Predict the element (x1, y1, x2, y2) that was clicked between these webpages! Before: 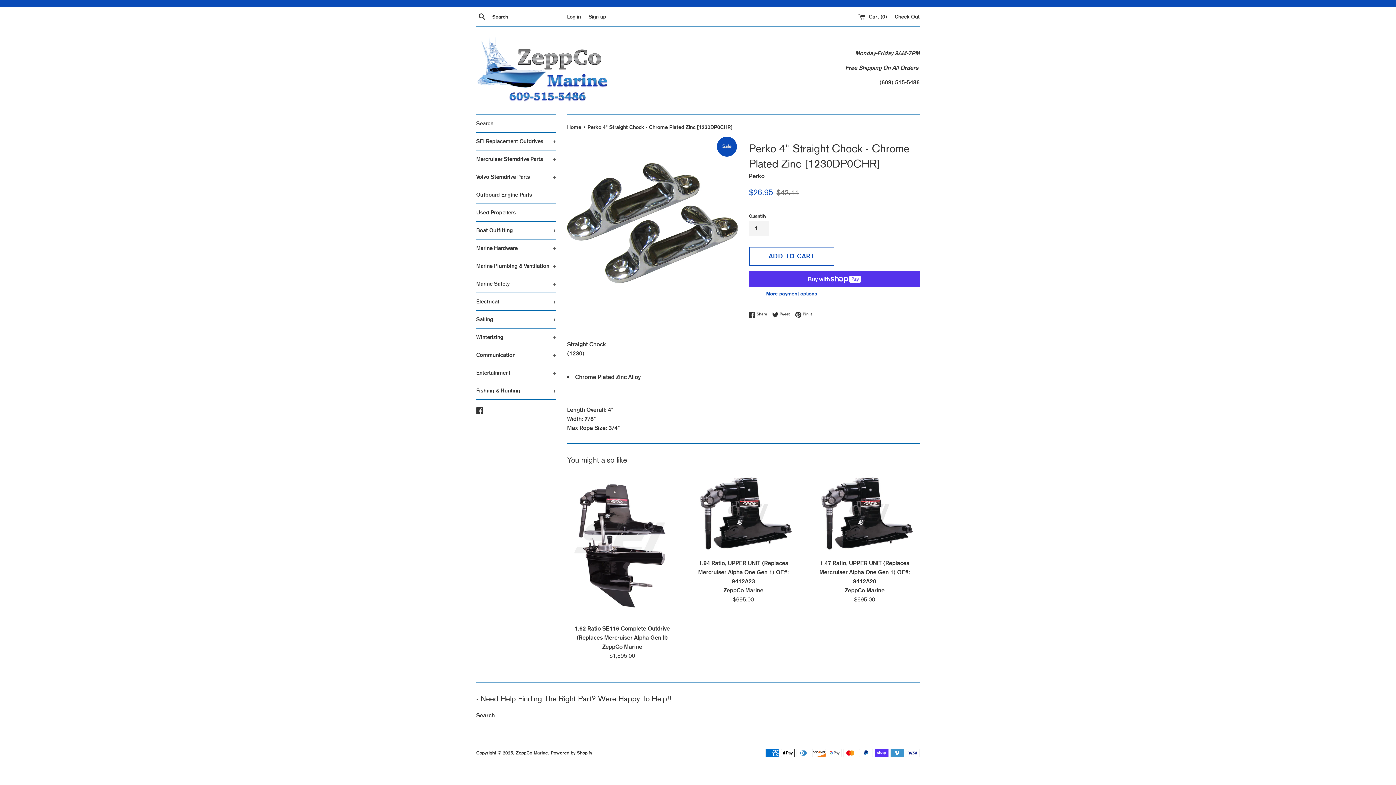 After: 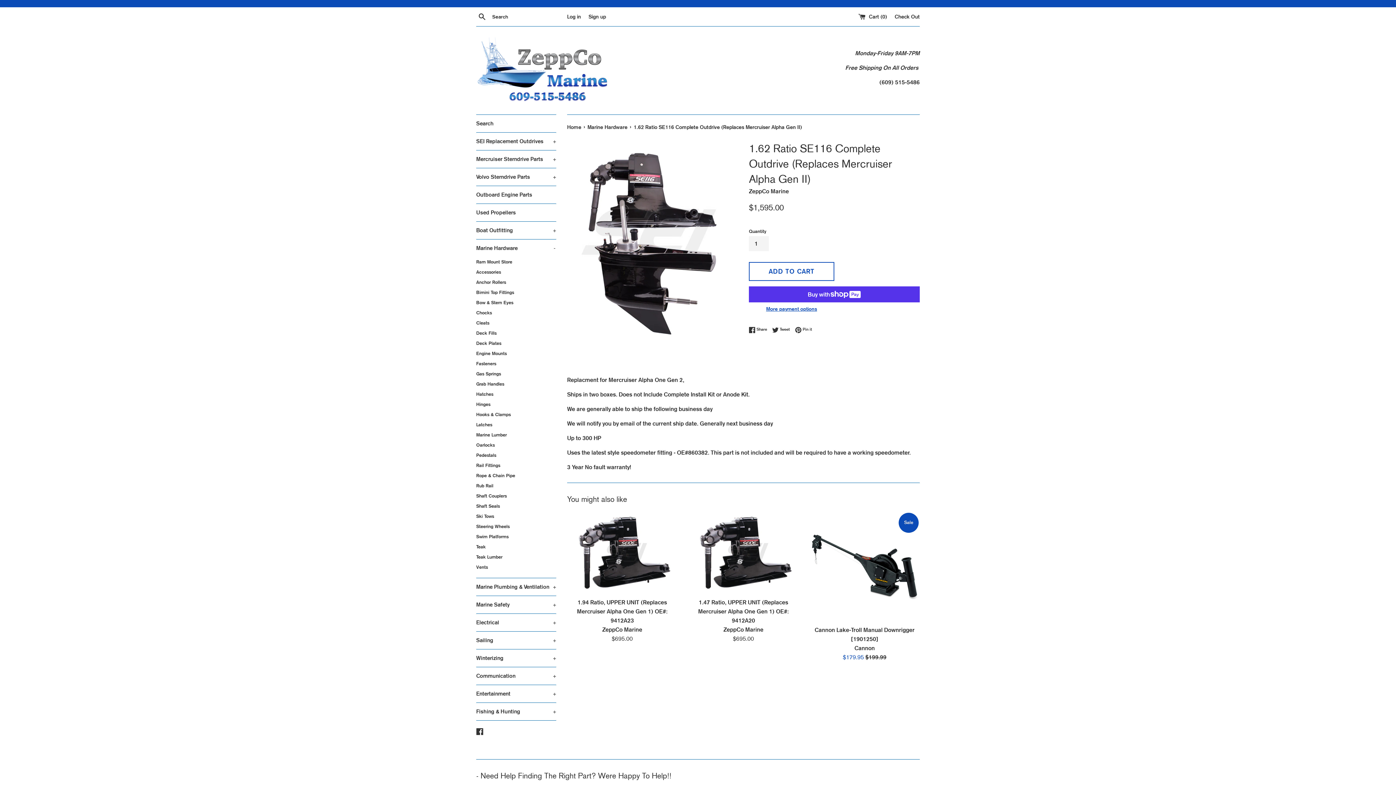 Action: bbox: (567, 472, 677, 620)